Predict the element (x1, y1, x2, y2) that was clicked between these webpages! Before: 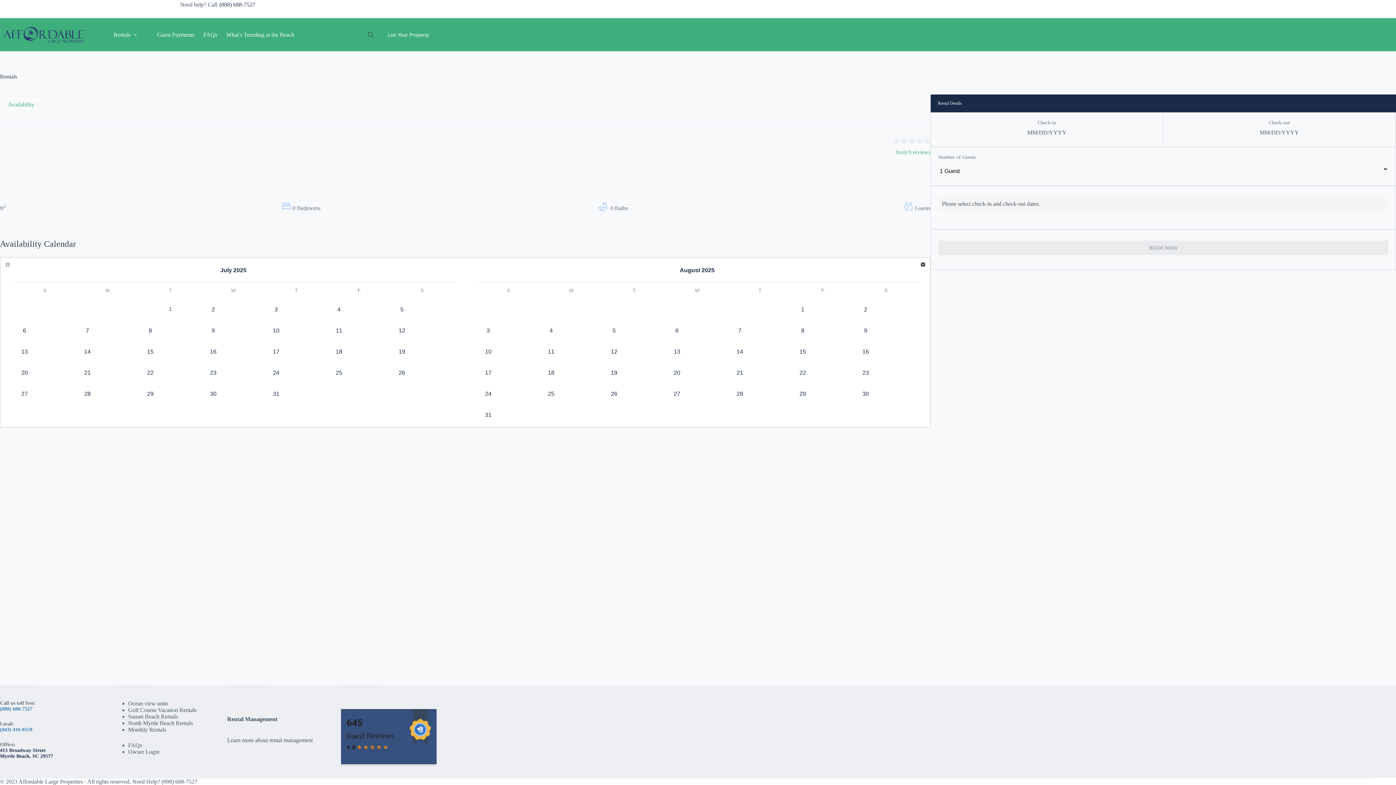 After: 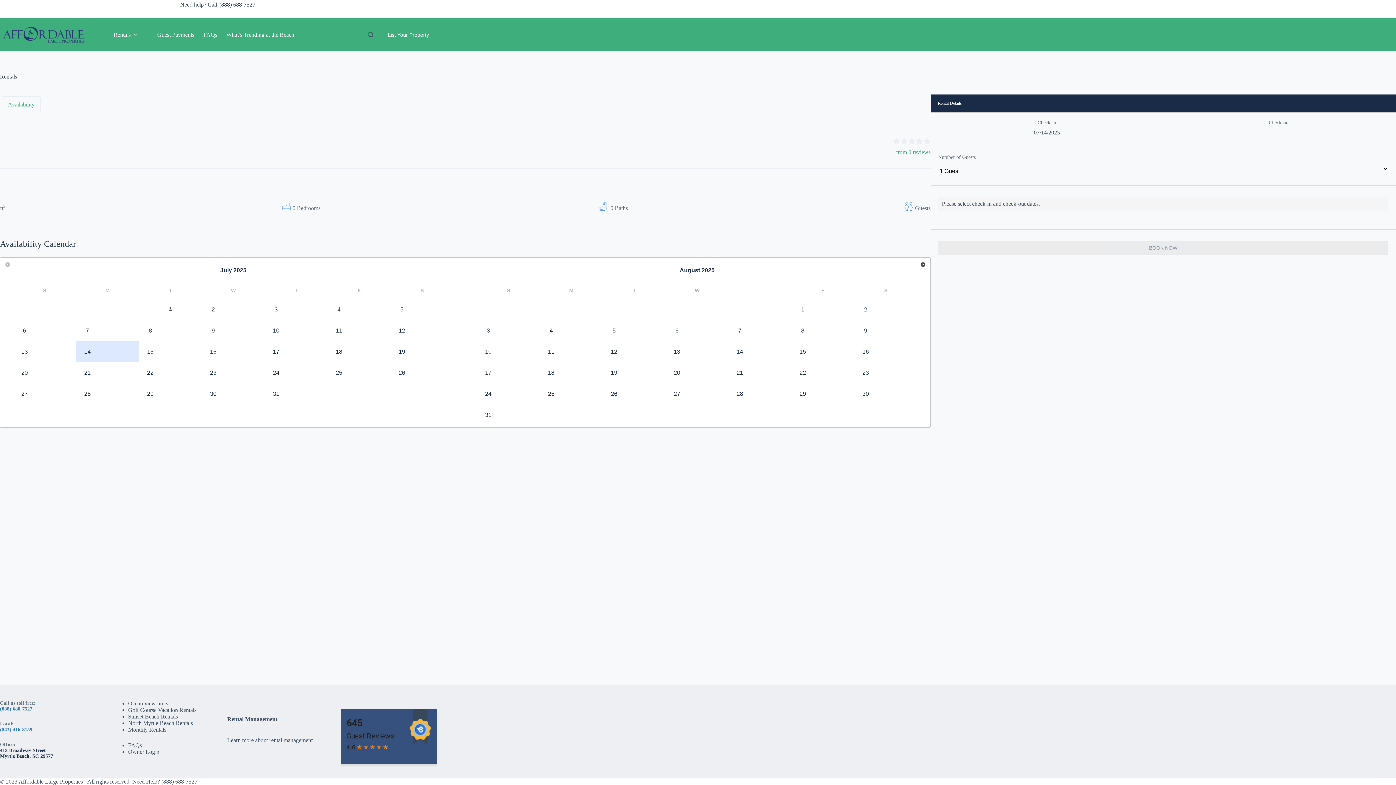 Action: label: 14 bbox: (80, 345, 94, 358)